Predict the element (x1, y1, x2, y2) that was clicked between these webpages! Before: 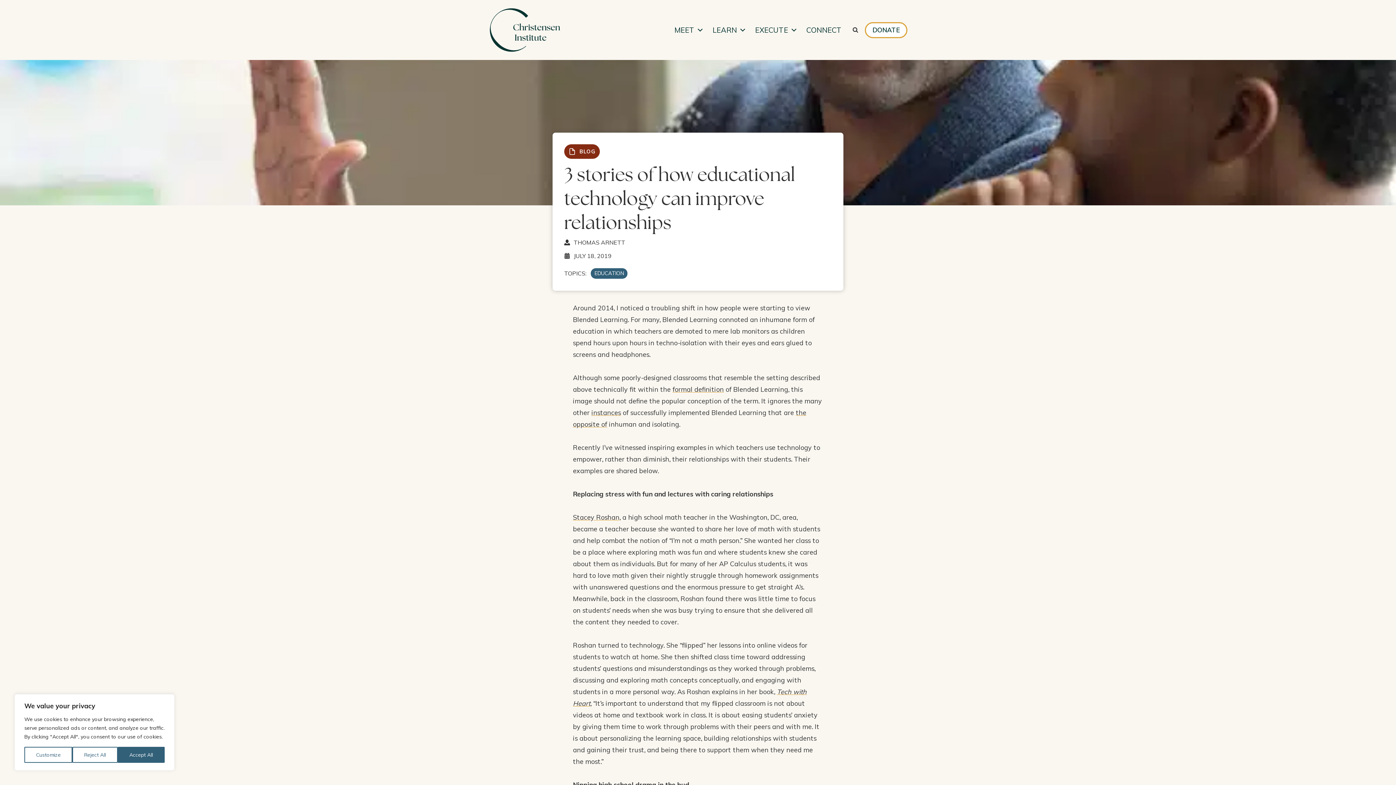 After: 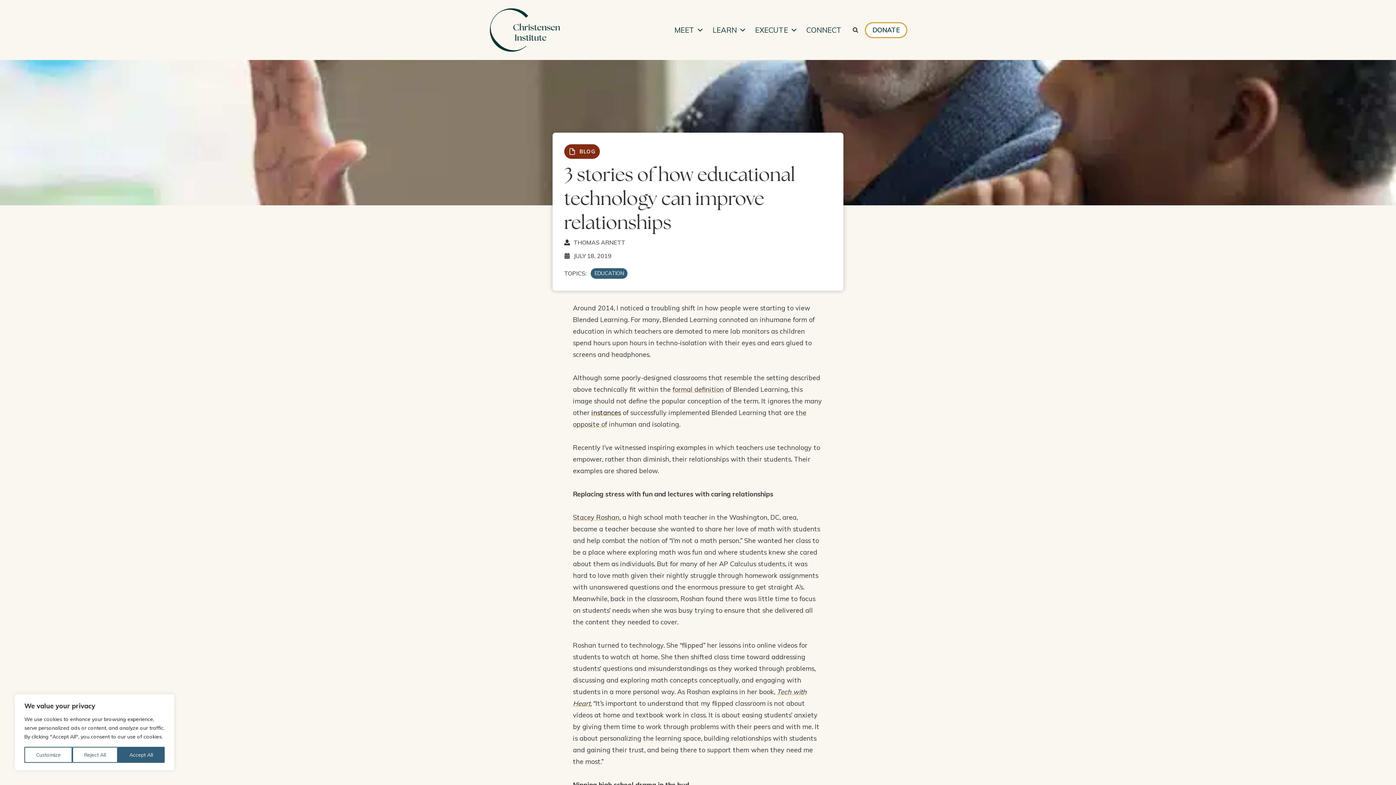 Action: label:  (opens in a new tab) bbox: (591, 408, 621, 417)